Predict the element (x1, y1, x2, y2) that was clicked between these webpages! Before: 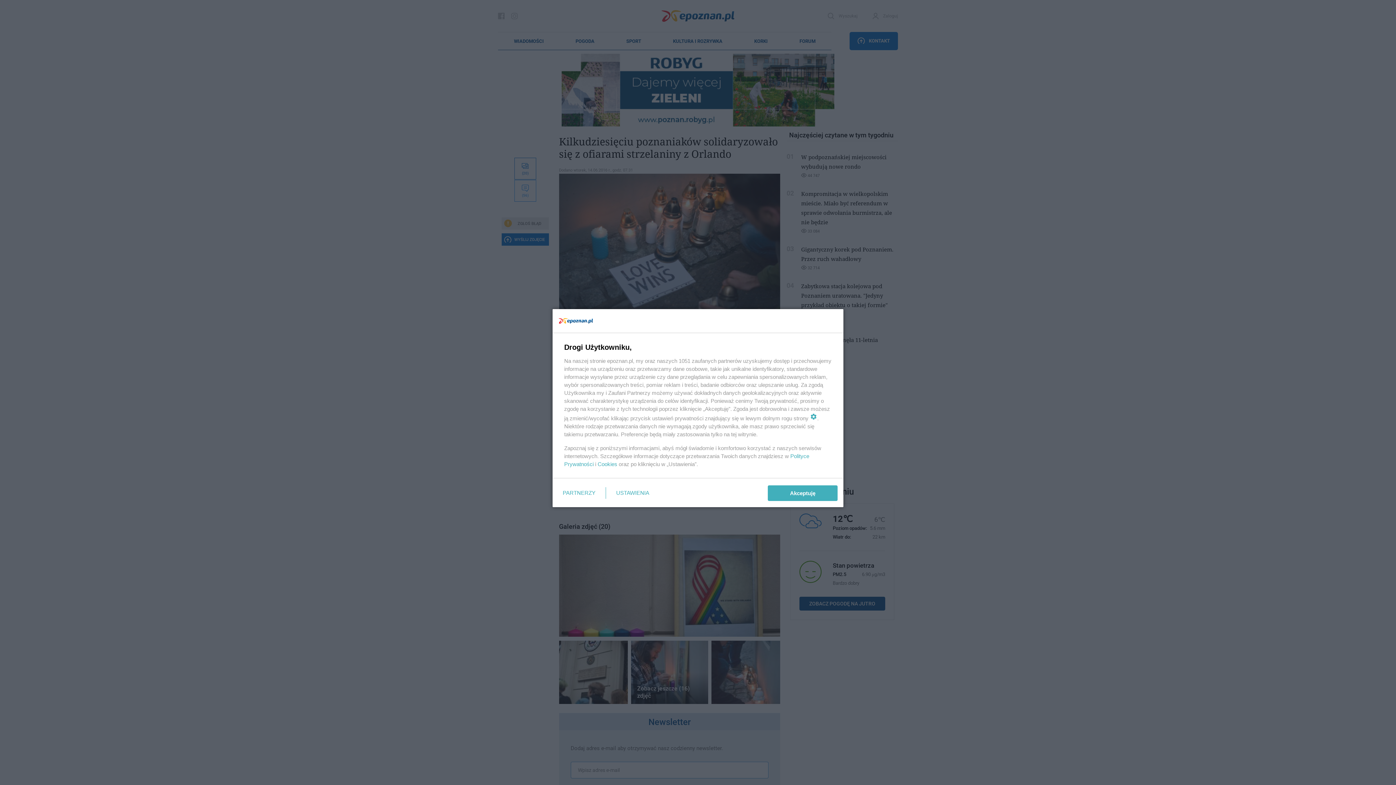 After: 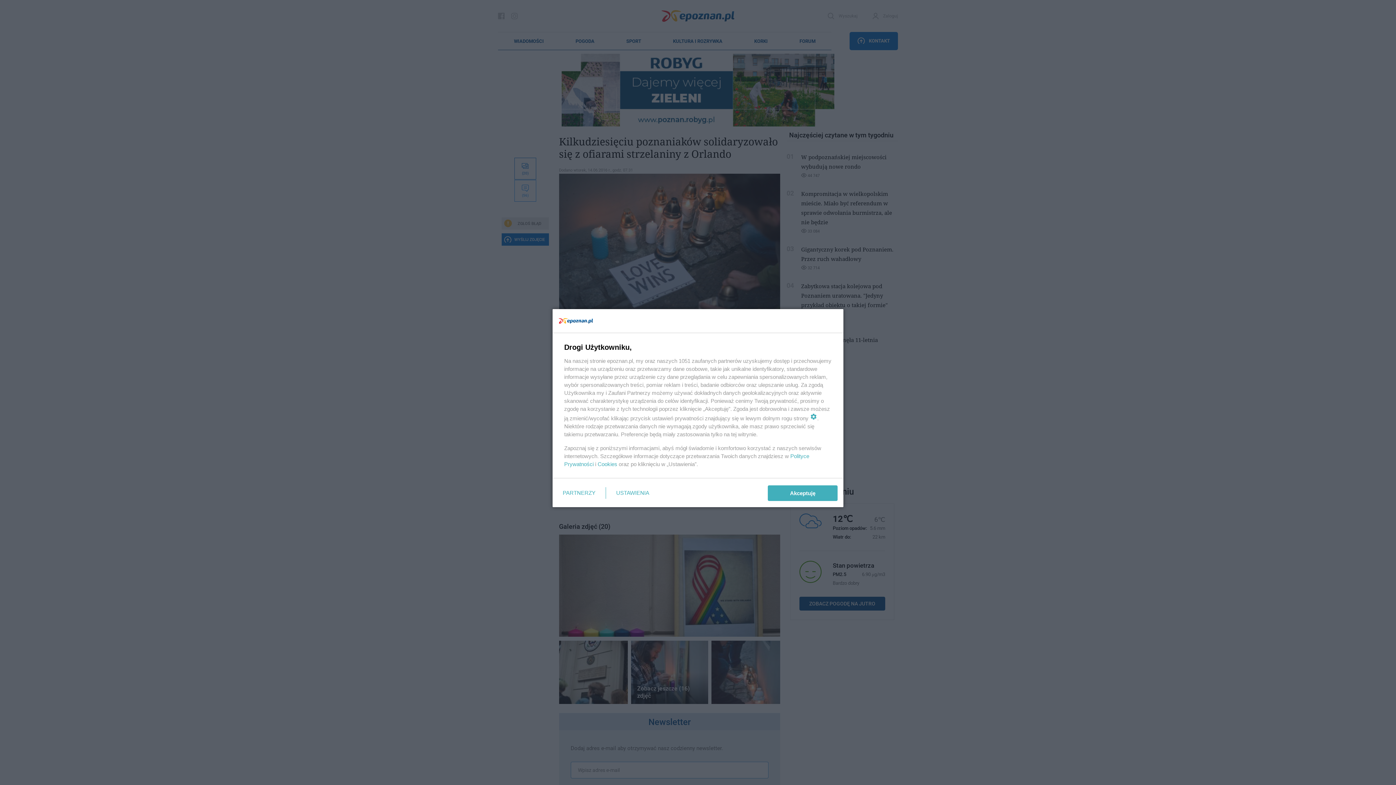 Action: bbox: (597, 461, 617, 467) label: Cookies